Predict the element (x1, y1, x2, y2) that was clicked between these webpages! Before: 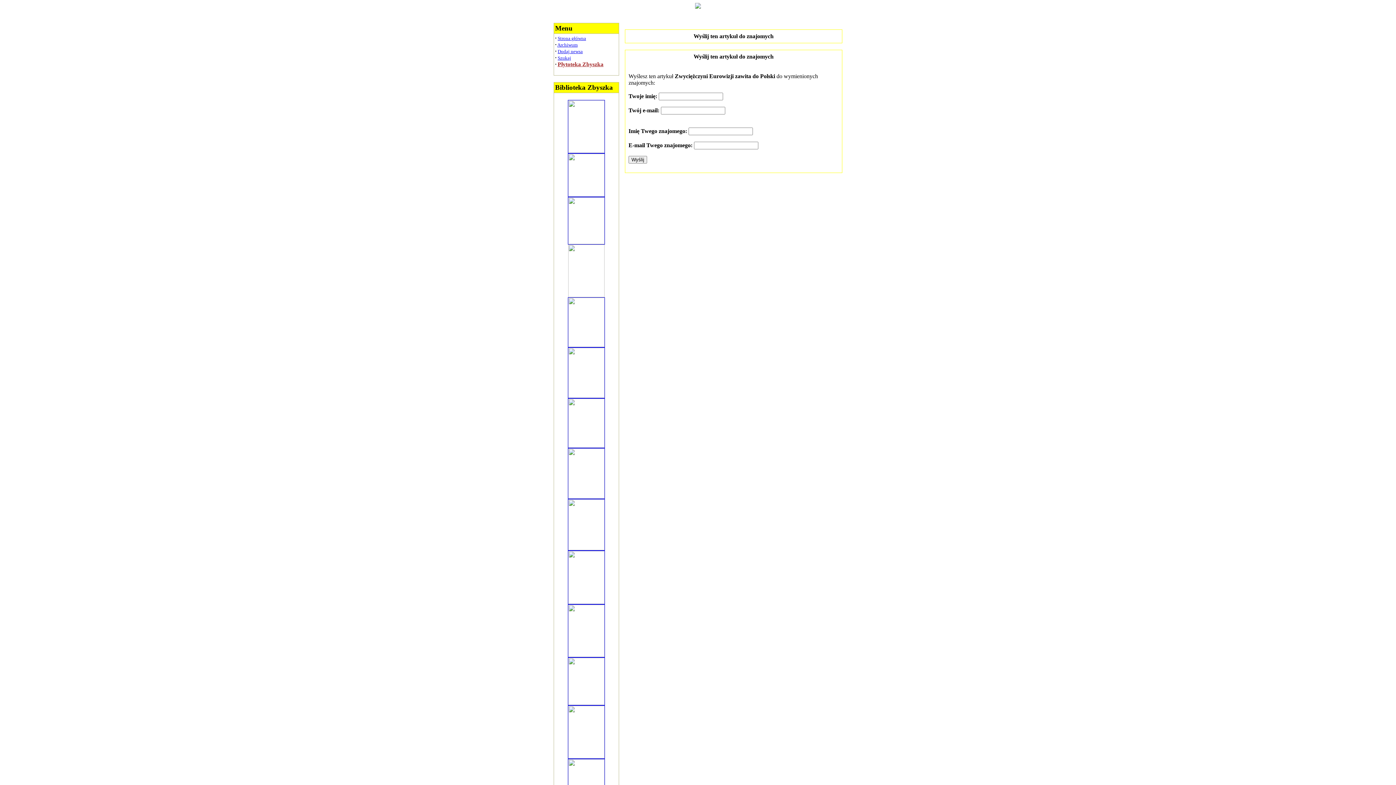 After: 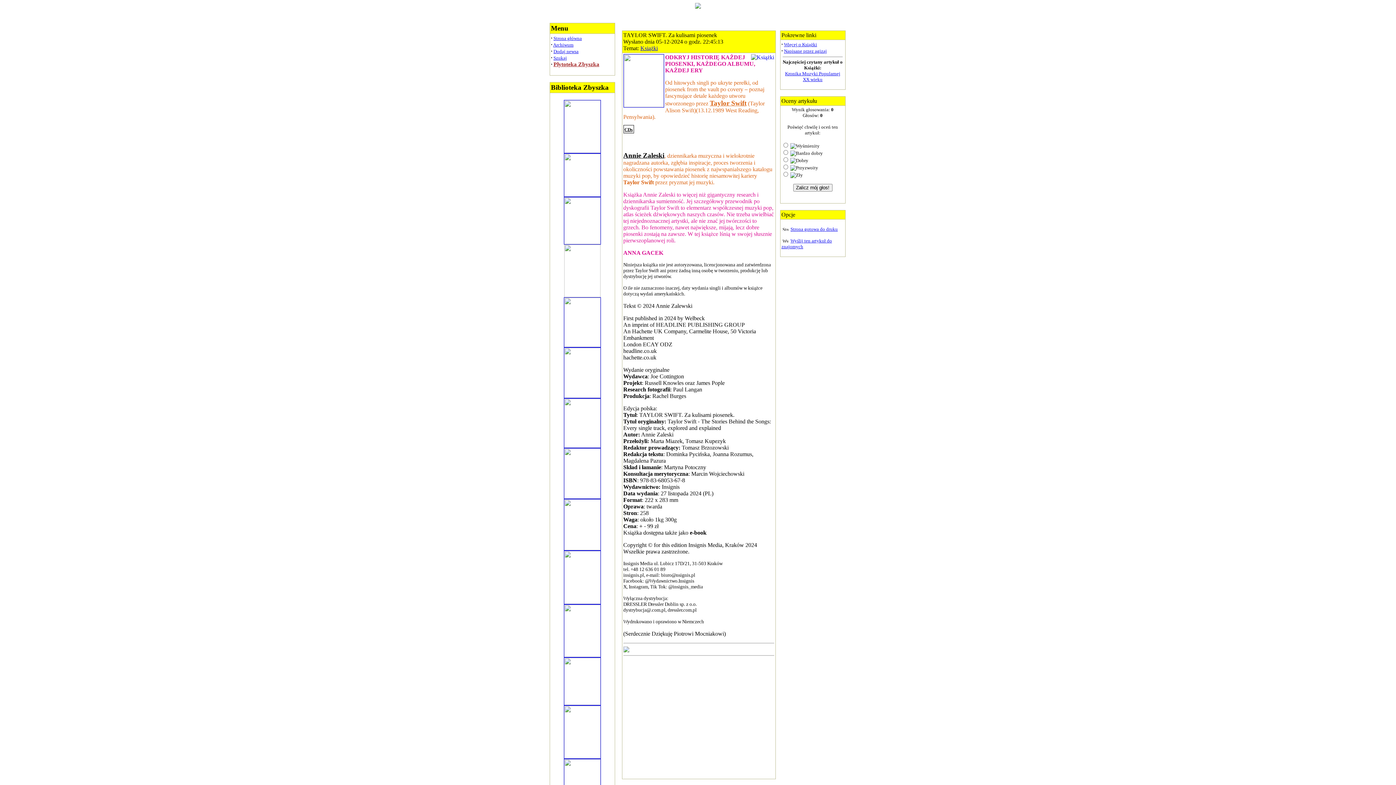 Action: bbox: (568, 342, 605, 348)